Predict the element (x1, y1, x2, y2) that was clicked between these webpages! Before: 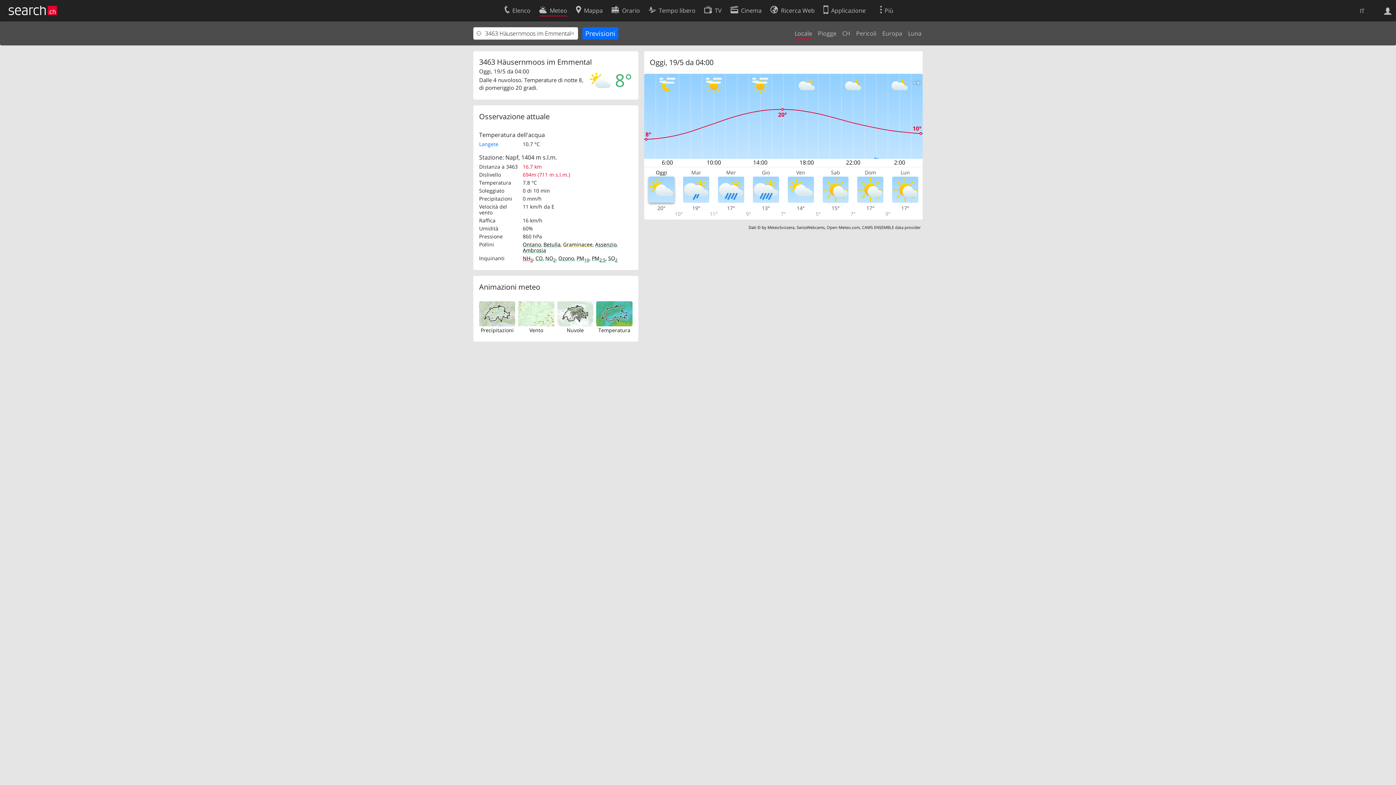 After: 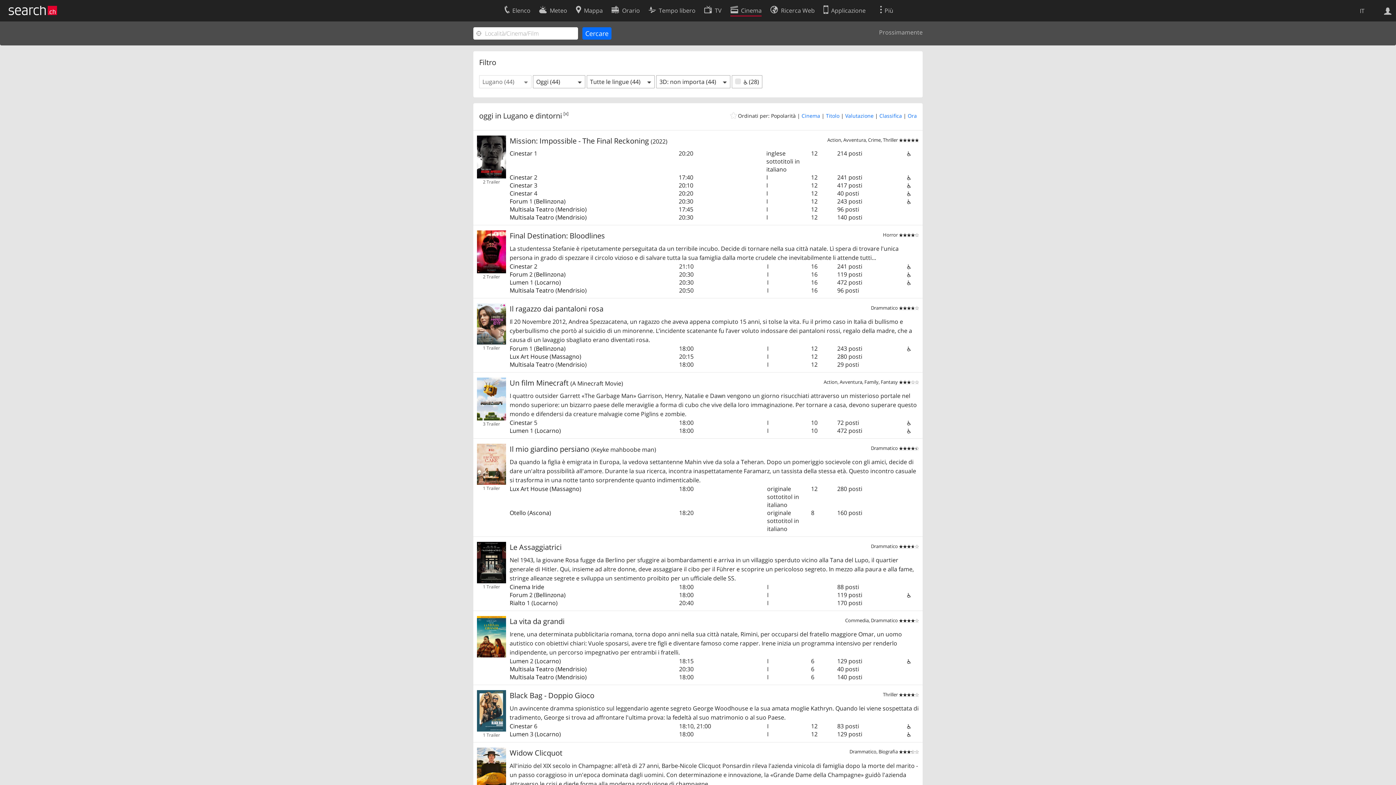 Action: bbox: (730, 2, 761, 16) label: Cinema